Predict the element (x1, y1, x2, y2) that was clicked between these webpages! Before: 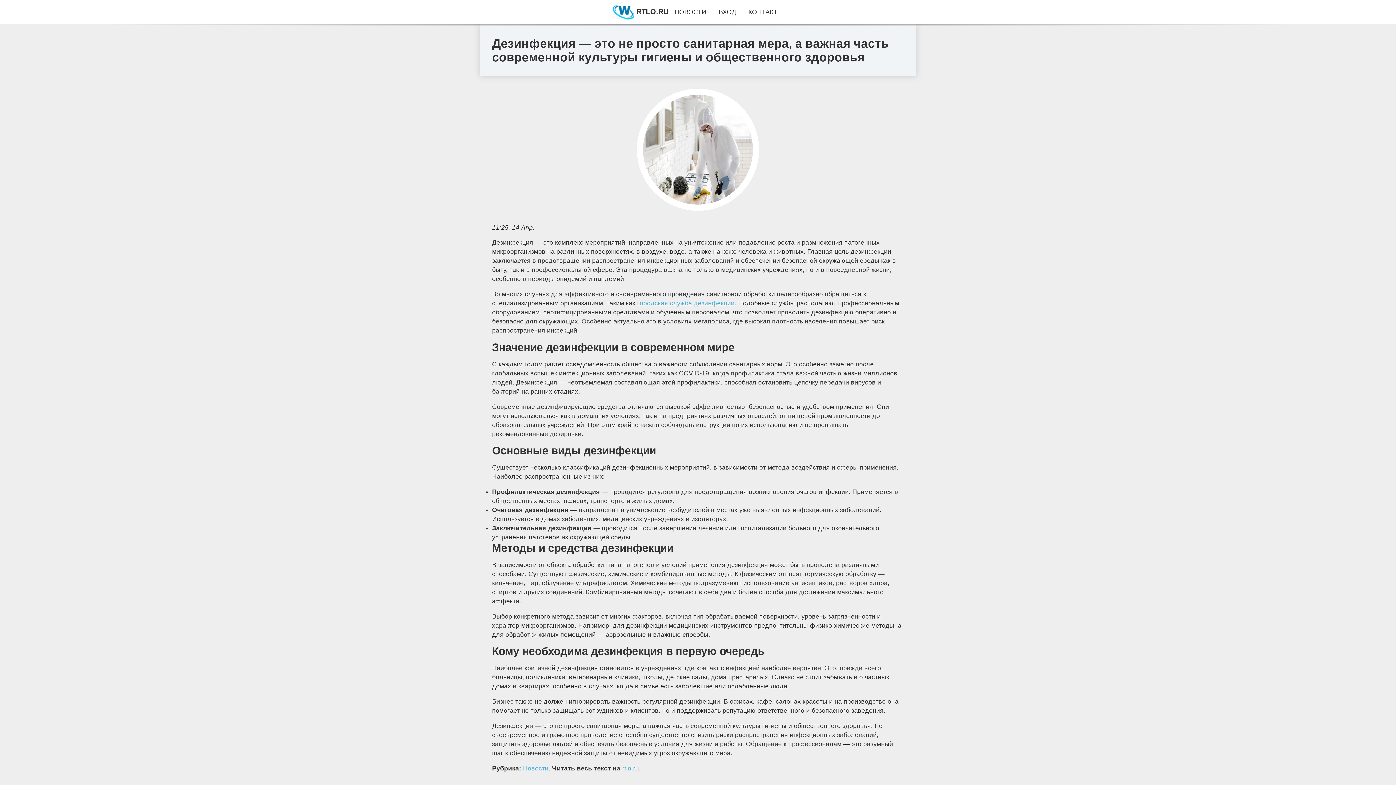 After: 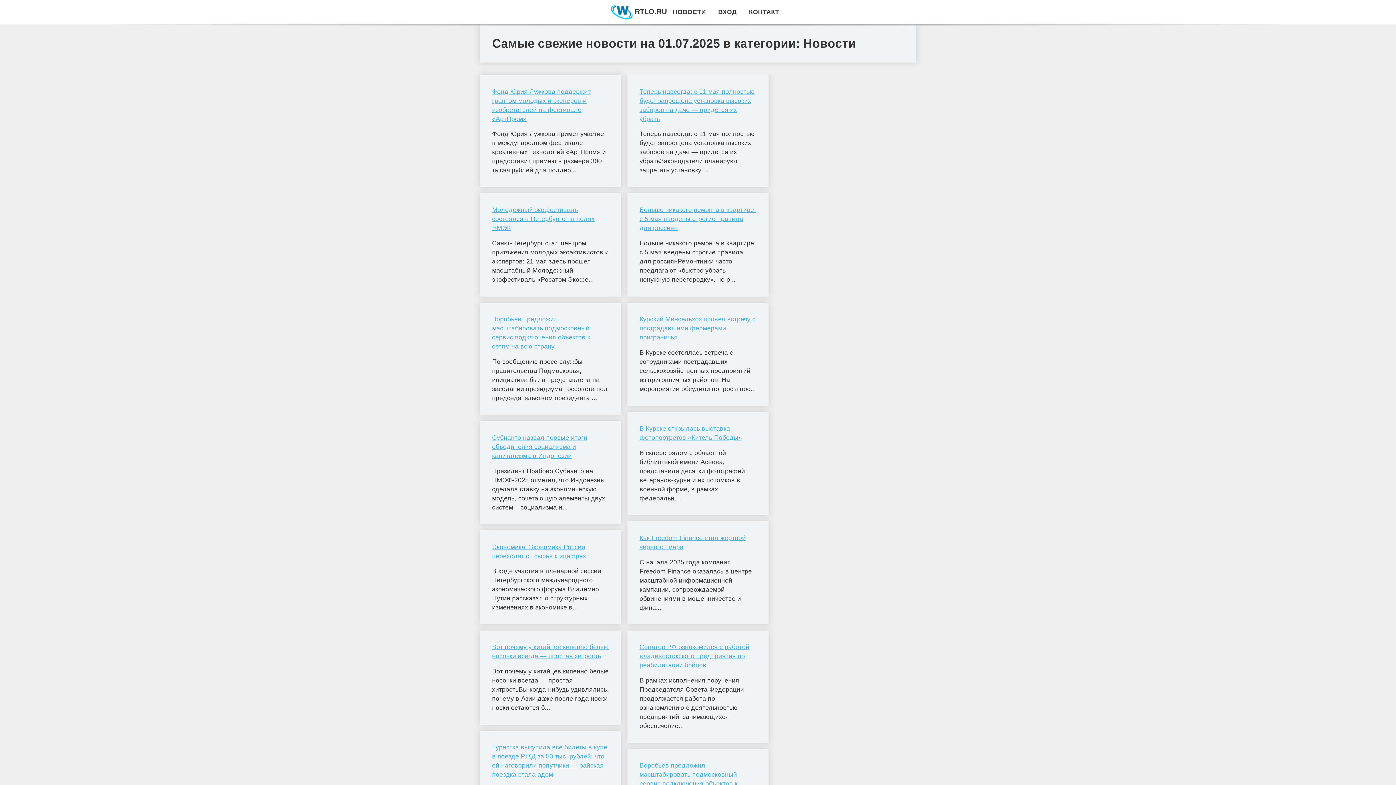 Action: label: Новости bbox: (523, 764, 548, 772)